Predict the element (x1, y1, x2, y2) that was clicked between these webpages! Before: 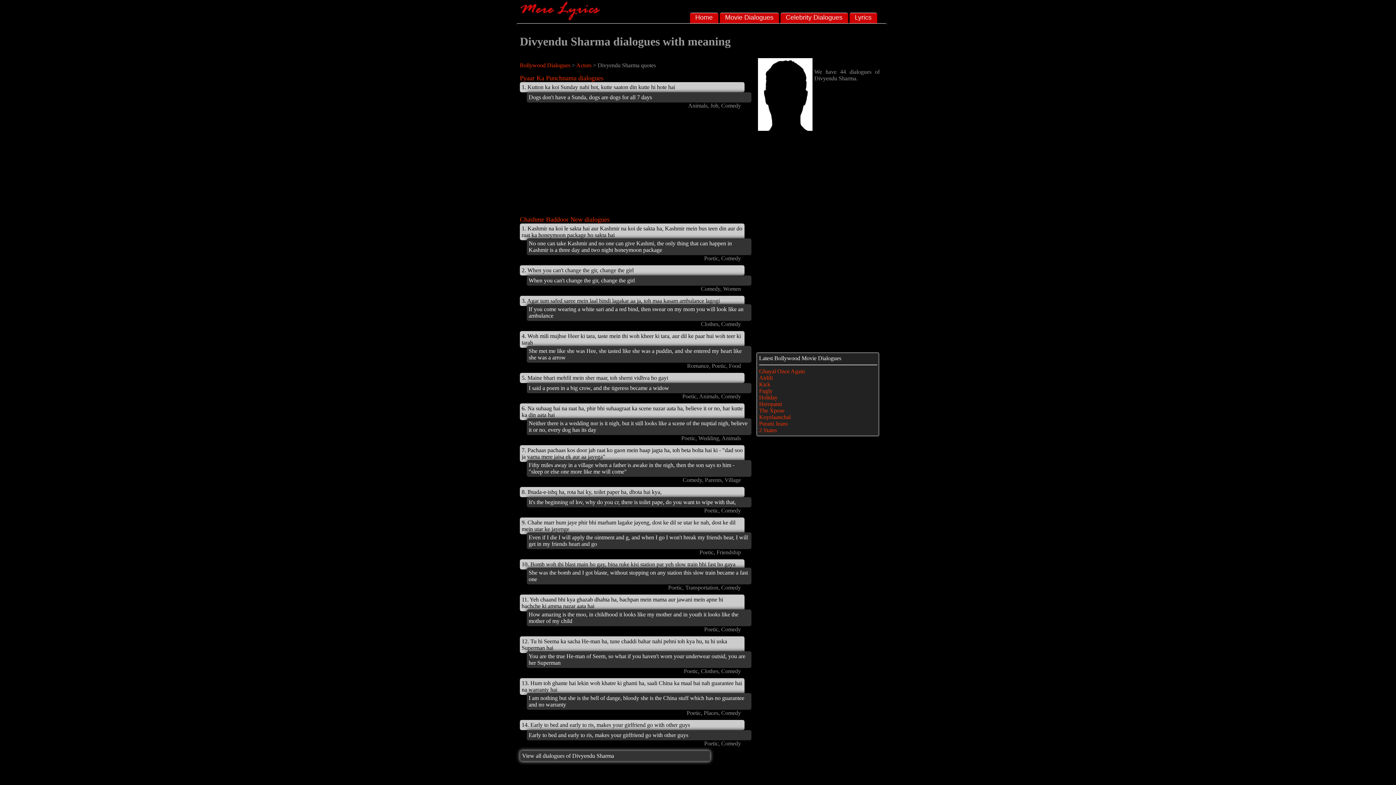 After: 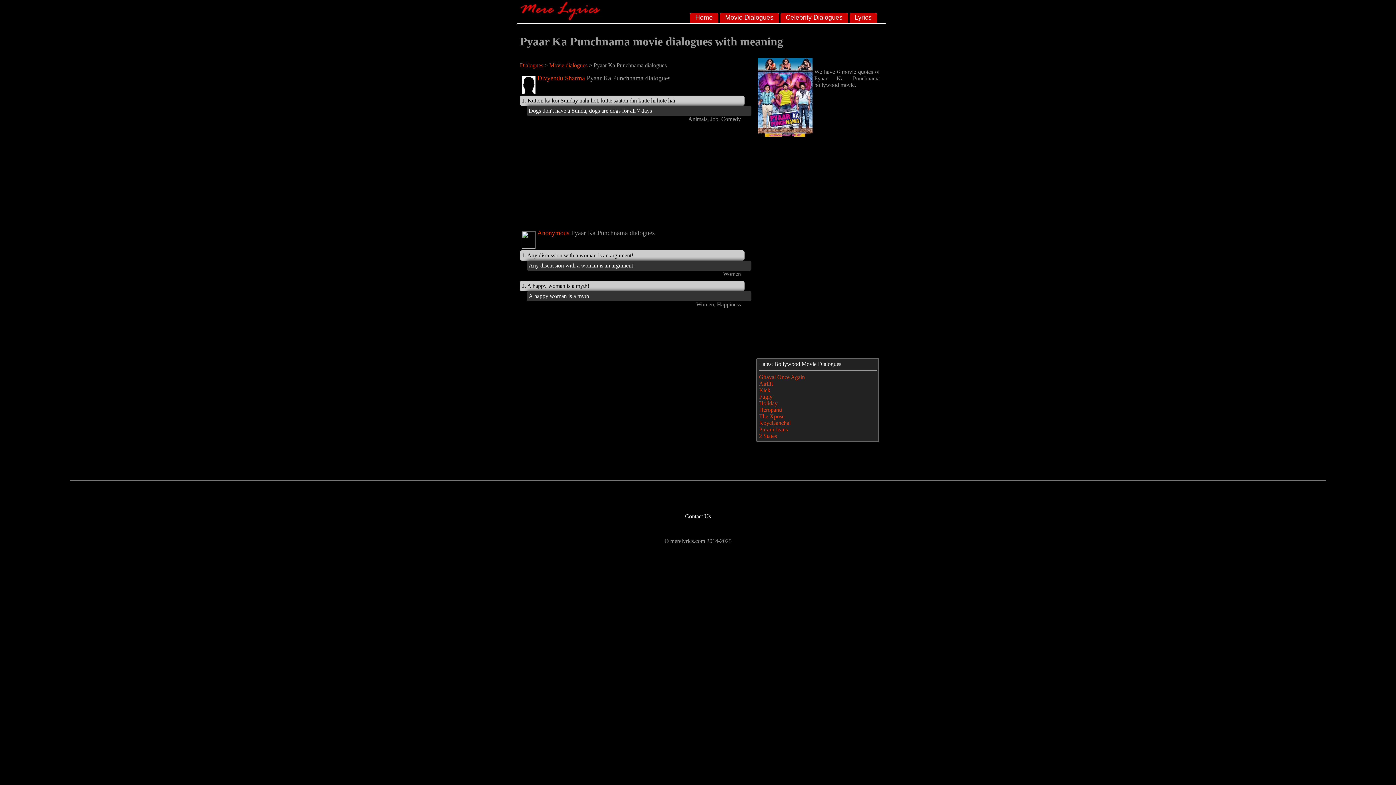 Action: bbox: (520, 74, 603, 81) label: Pyaar Ka Punchnama dialogues